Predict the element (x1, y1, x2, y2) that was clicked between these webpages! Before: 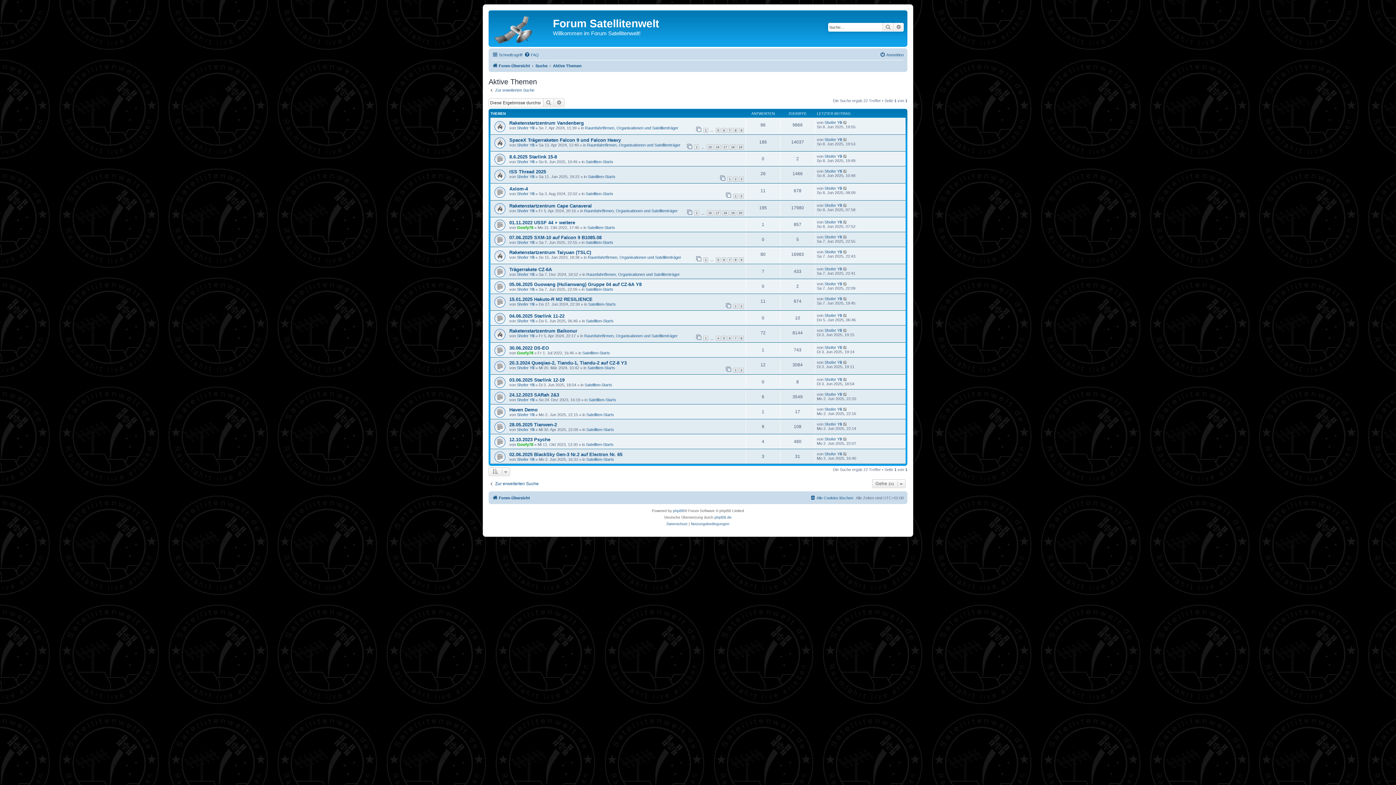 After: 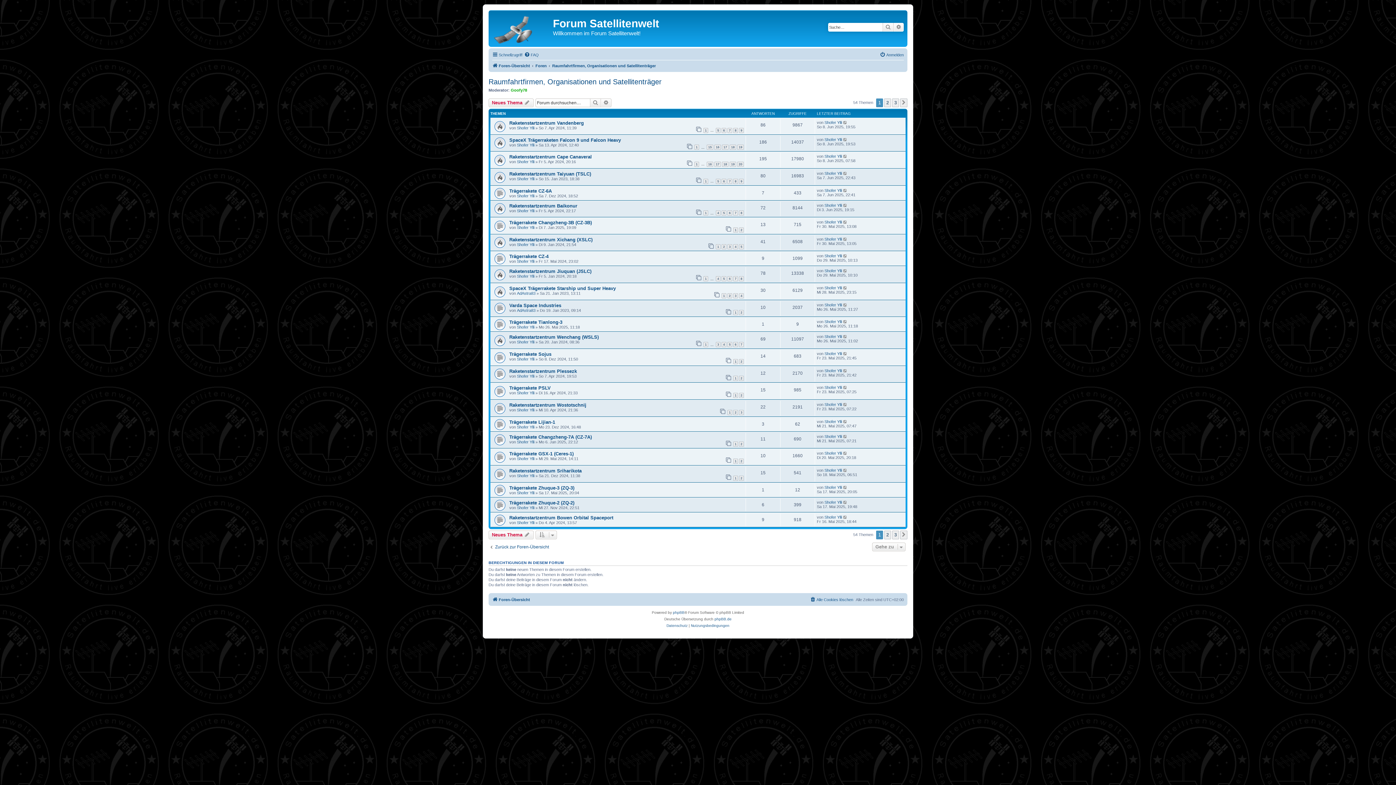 Action: label: Raumfahrtfirmen, Organisationen und Satellitenträger bbox: (584, 208, 677, 212)